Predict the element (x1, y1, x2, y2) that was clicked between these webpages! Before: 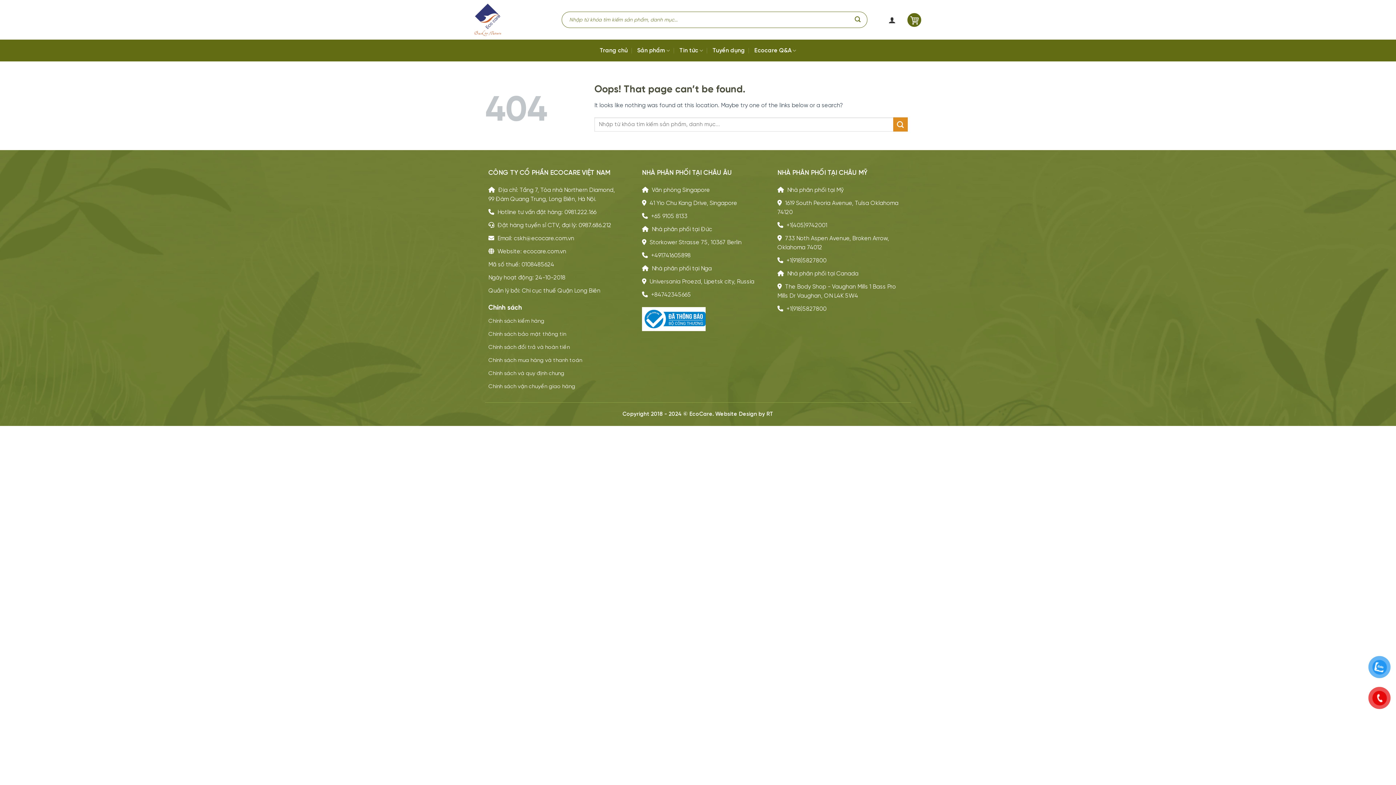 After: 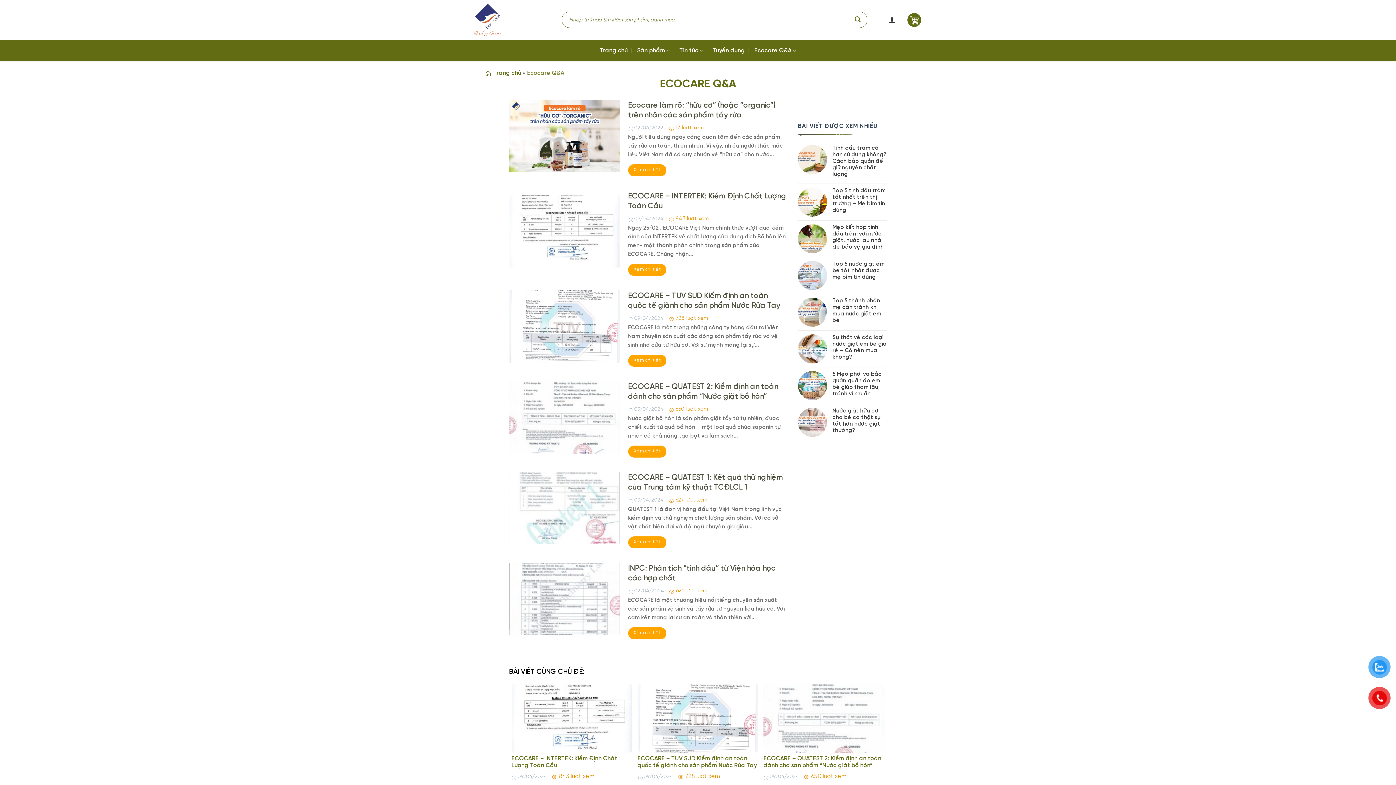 Action: label: Ecocare Q&A bbox: (754, 40, 796, 60)